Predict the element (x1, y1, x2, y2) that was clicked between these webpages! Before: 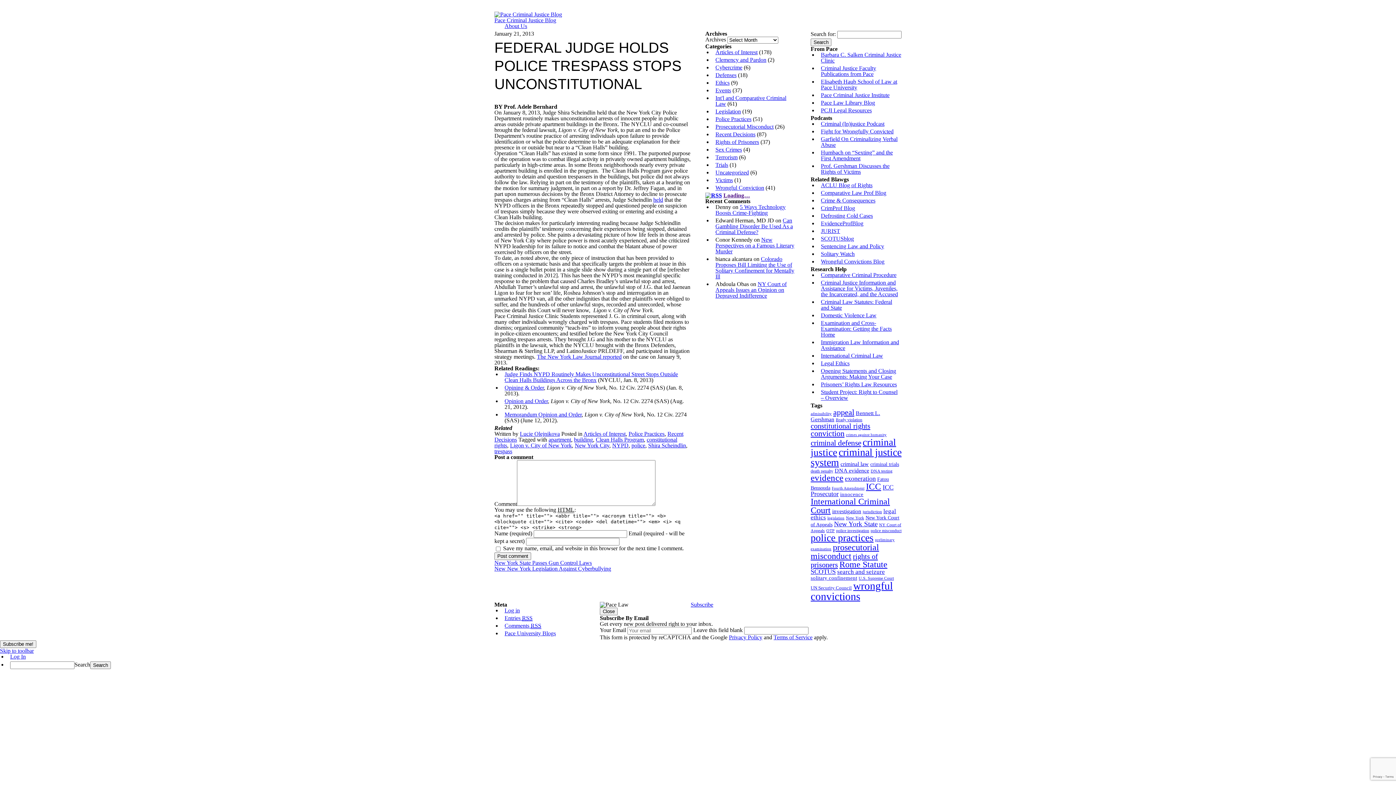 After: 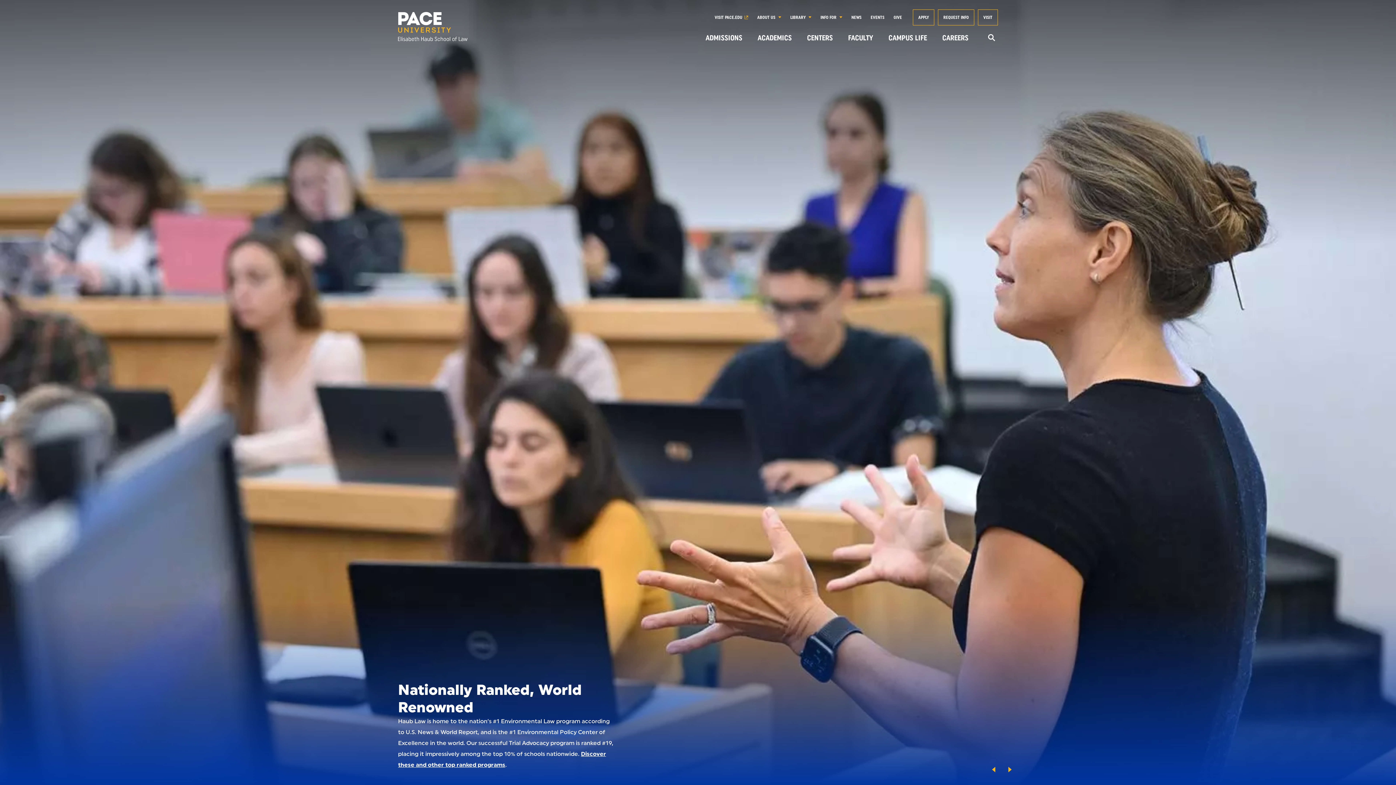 Action: bbox: (821, 78, 897, 90) label: Elisabeth Haub School of Law at Pace University